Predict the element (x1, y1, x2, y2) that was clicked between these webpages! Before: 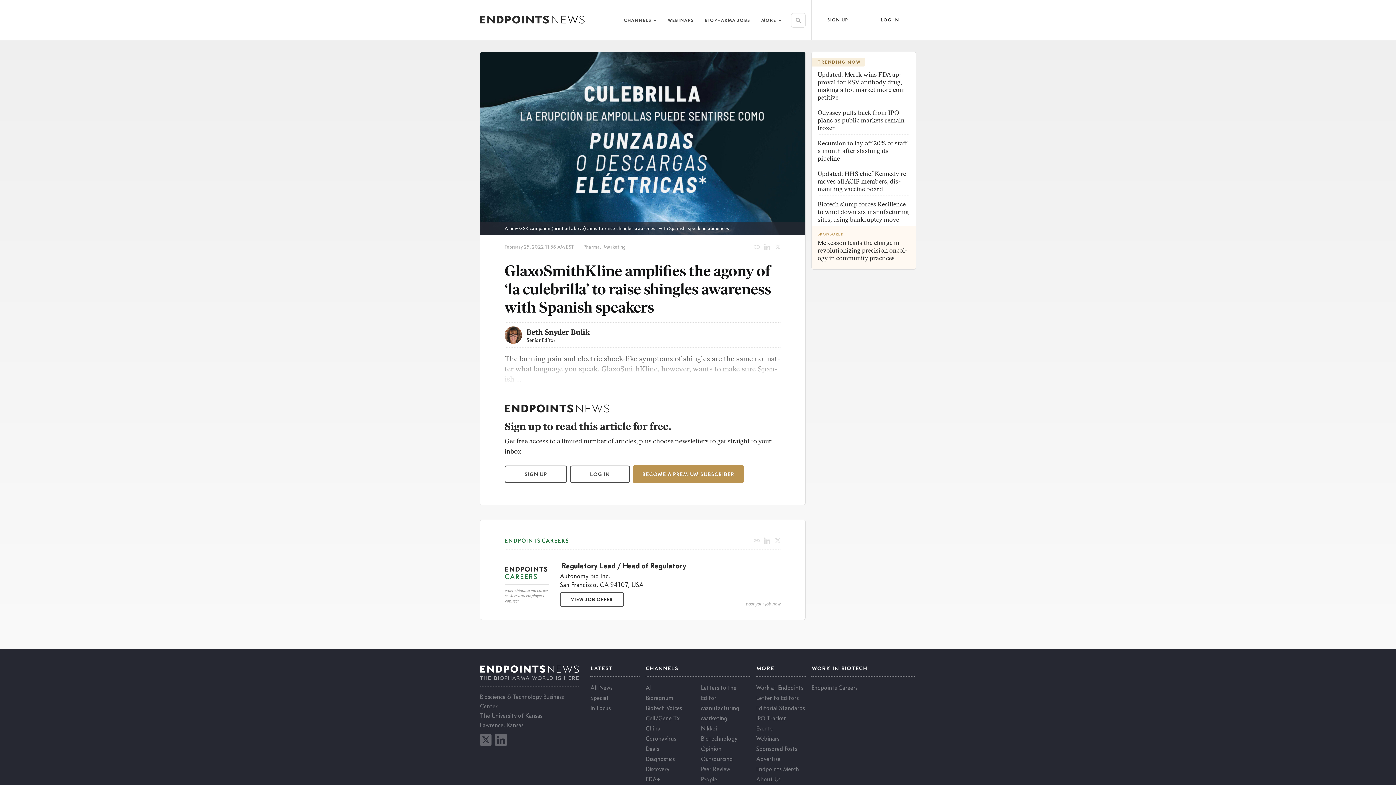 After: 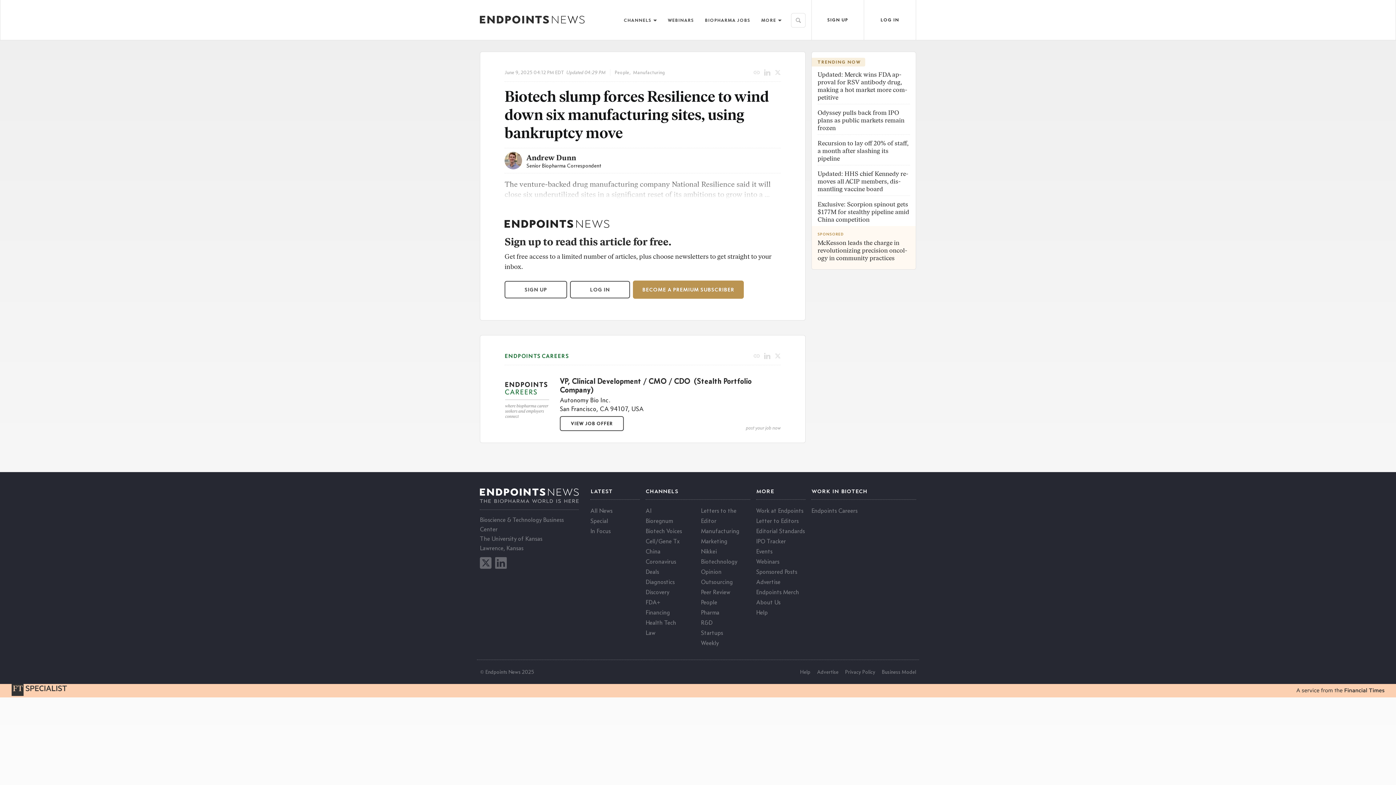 Action: label: Biotech slump forces Re­silience to wind down six man­u­fac­tur­ing sites, us­ing bank­rupt­cy move bbox: (817, 200, 909, 223)